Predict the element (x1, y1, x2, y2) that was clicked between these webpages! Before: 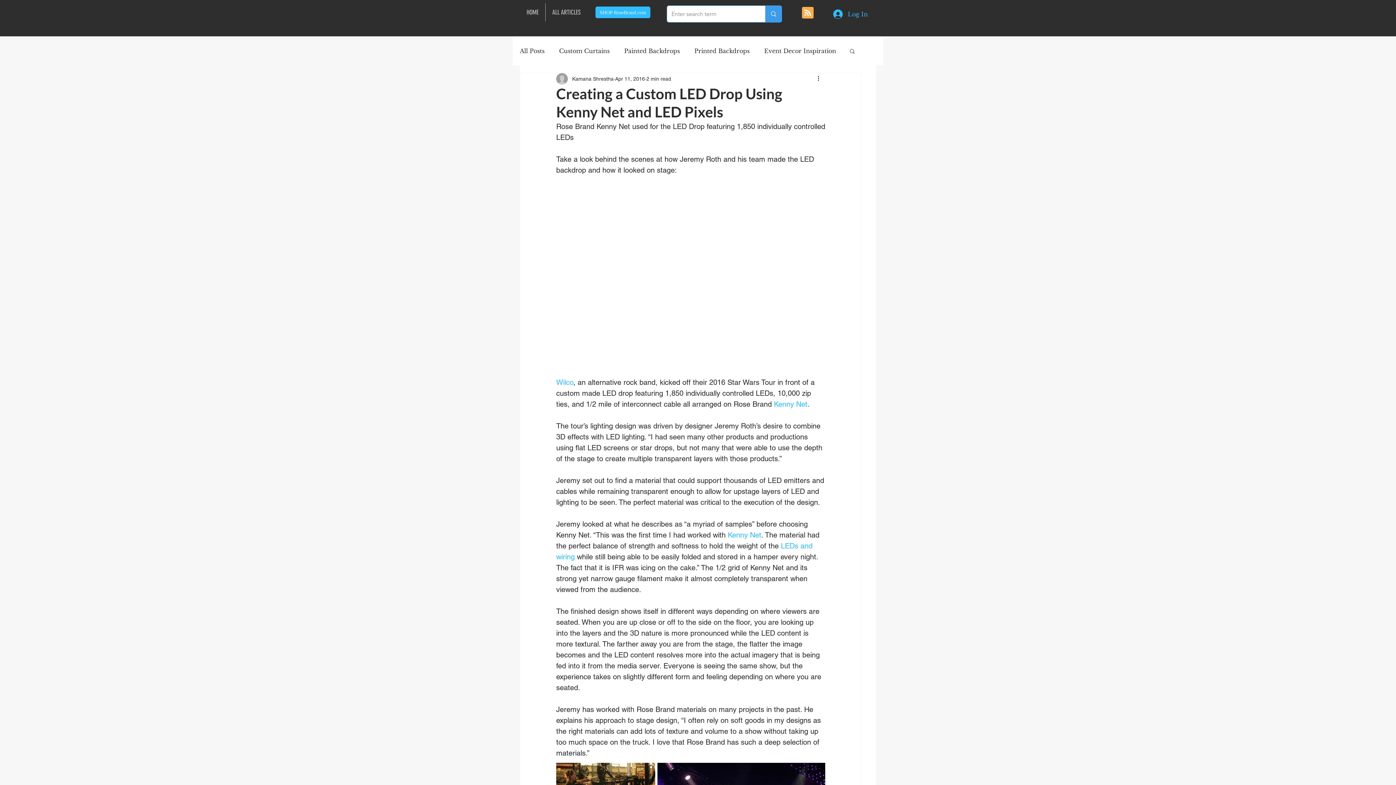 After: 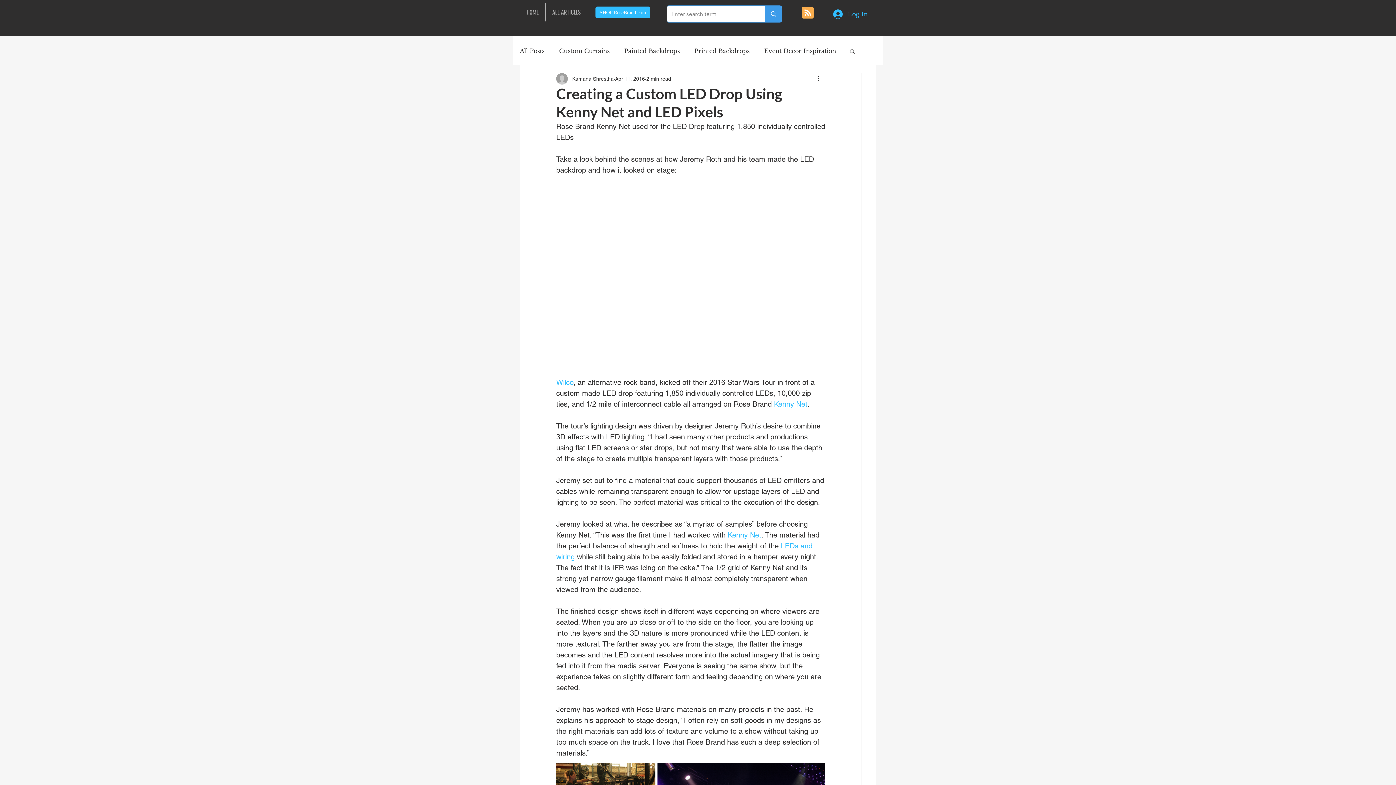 Action: label: Search bbox: (849, 48, 856, 53)